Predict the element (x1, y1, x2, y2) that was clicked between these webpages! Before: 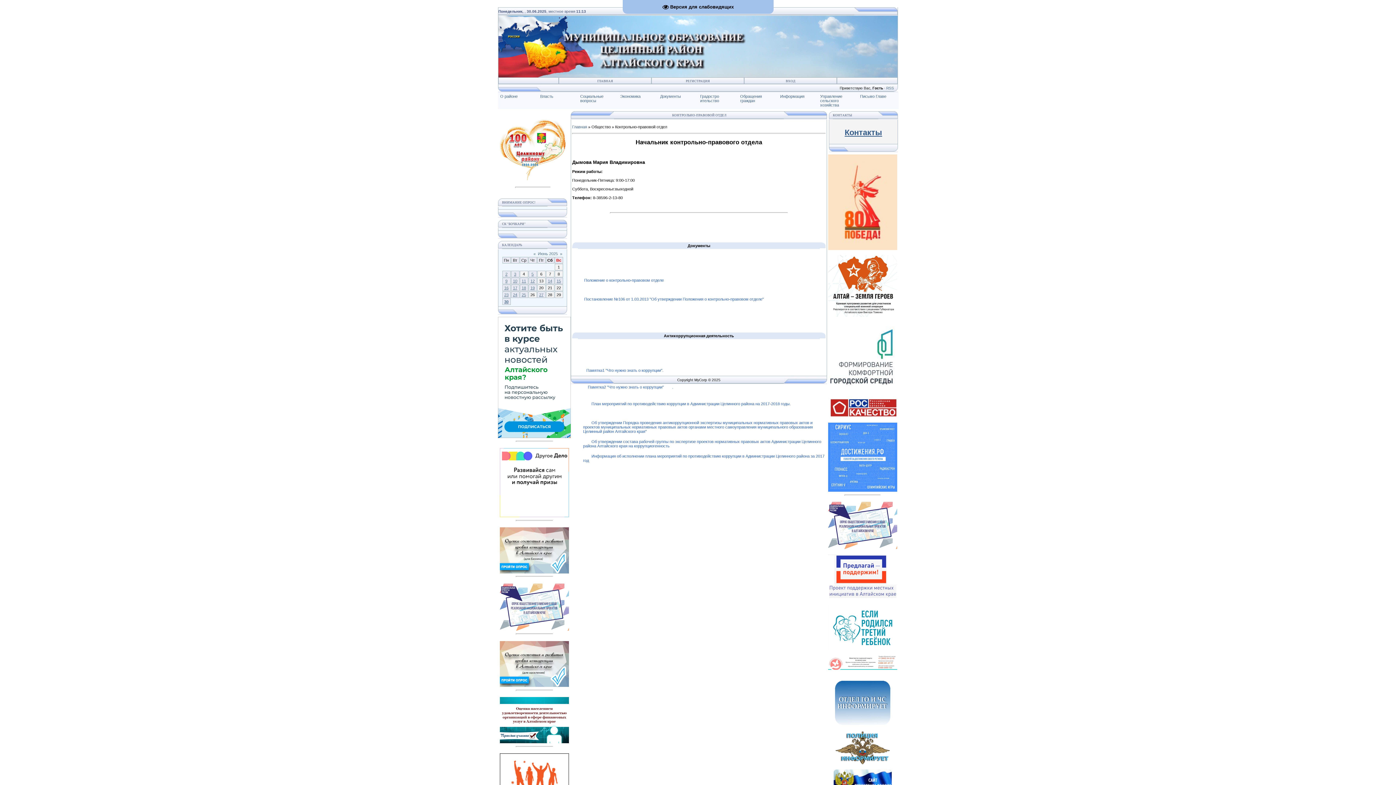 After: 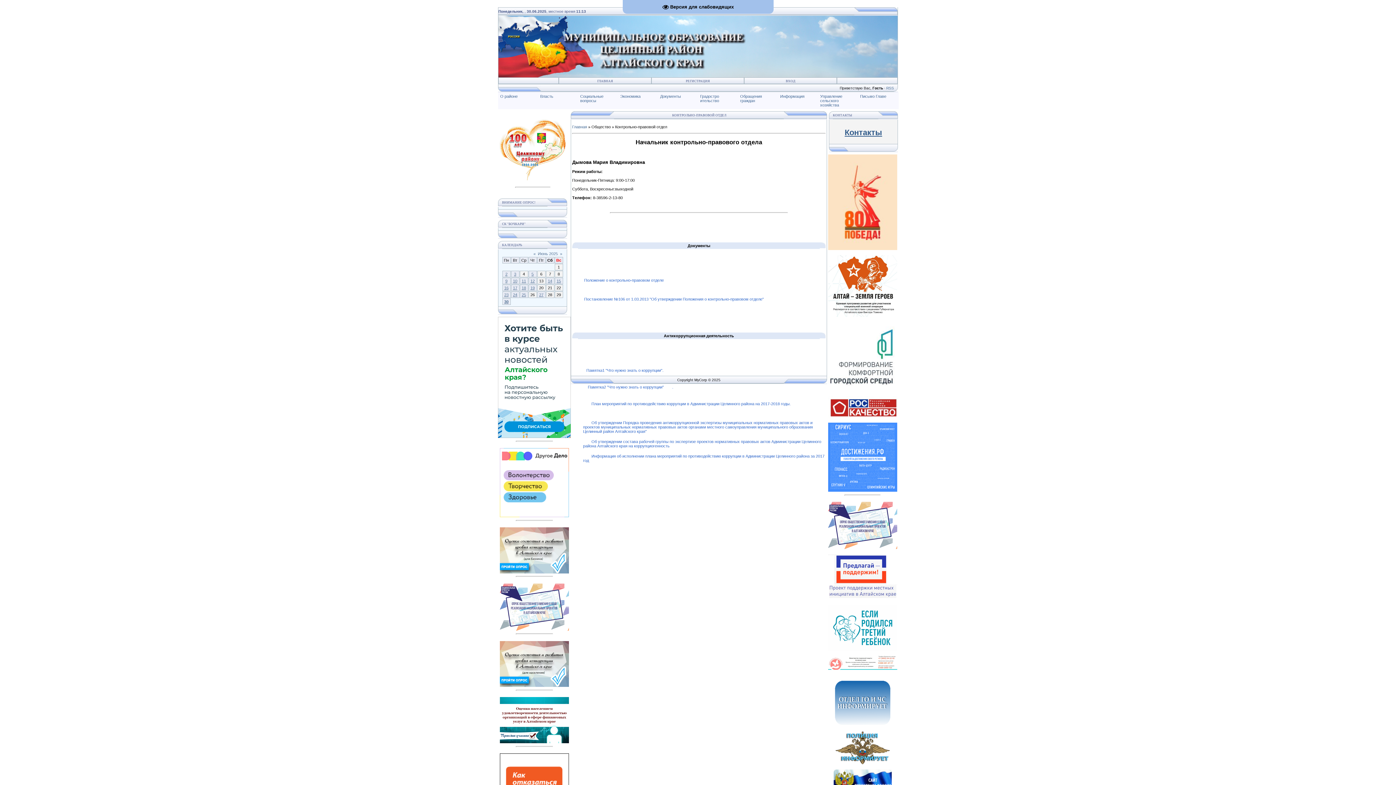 Action: bbox: (500, 683, 569, 688)